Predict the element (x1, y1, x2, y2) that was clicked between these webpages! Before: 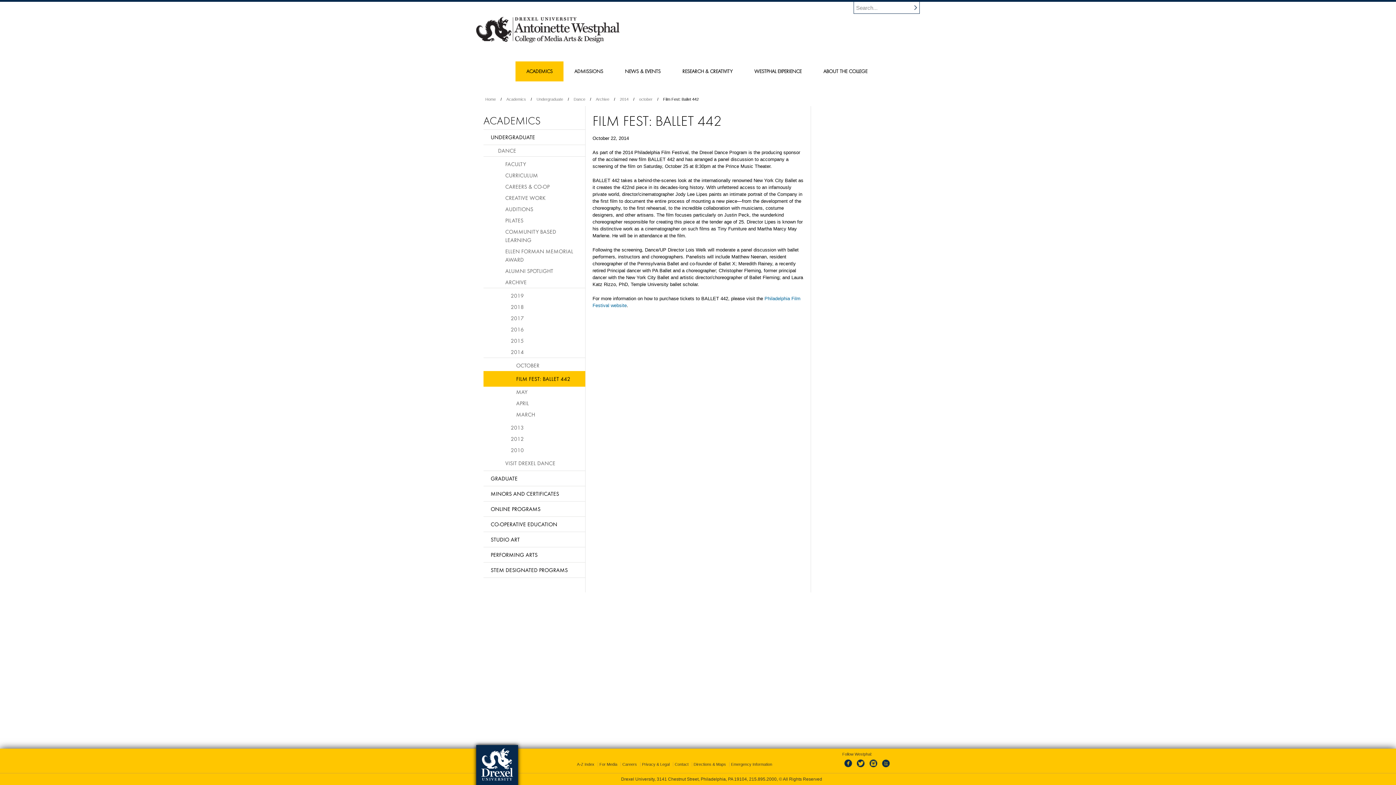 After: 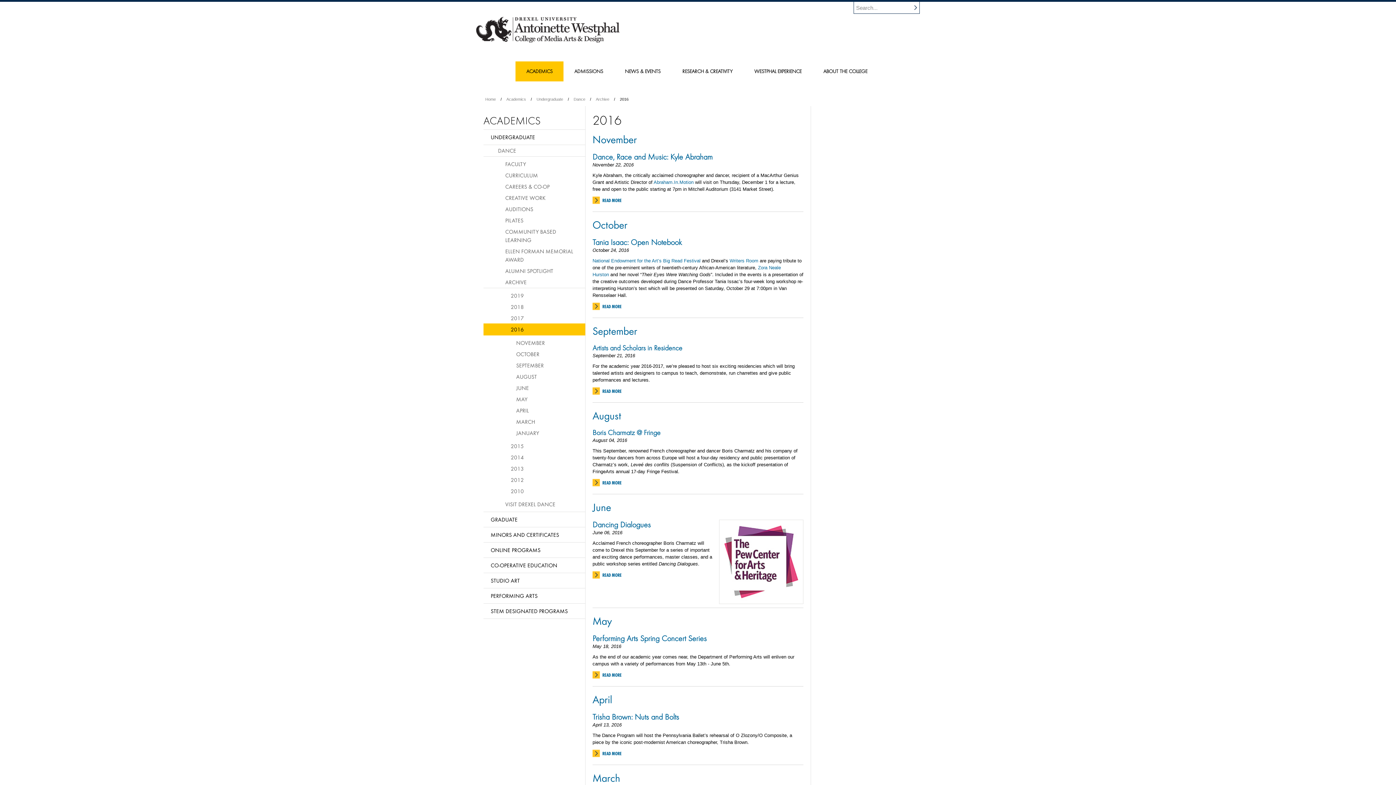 Action: label: 2016 bbox: (483, 323, 585, 335)